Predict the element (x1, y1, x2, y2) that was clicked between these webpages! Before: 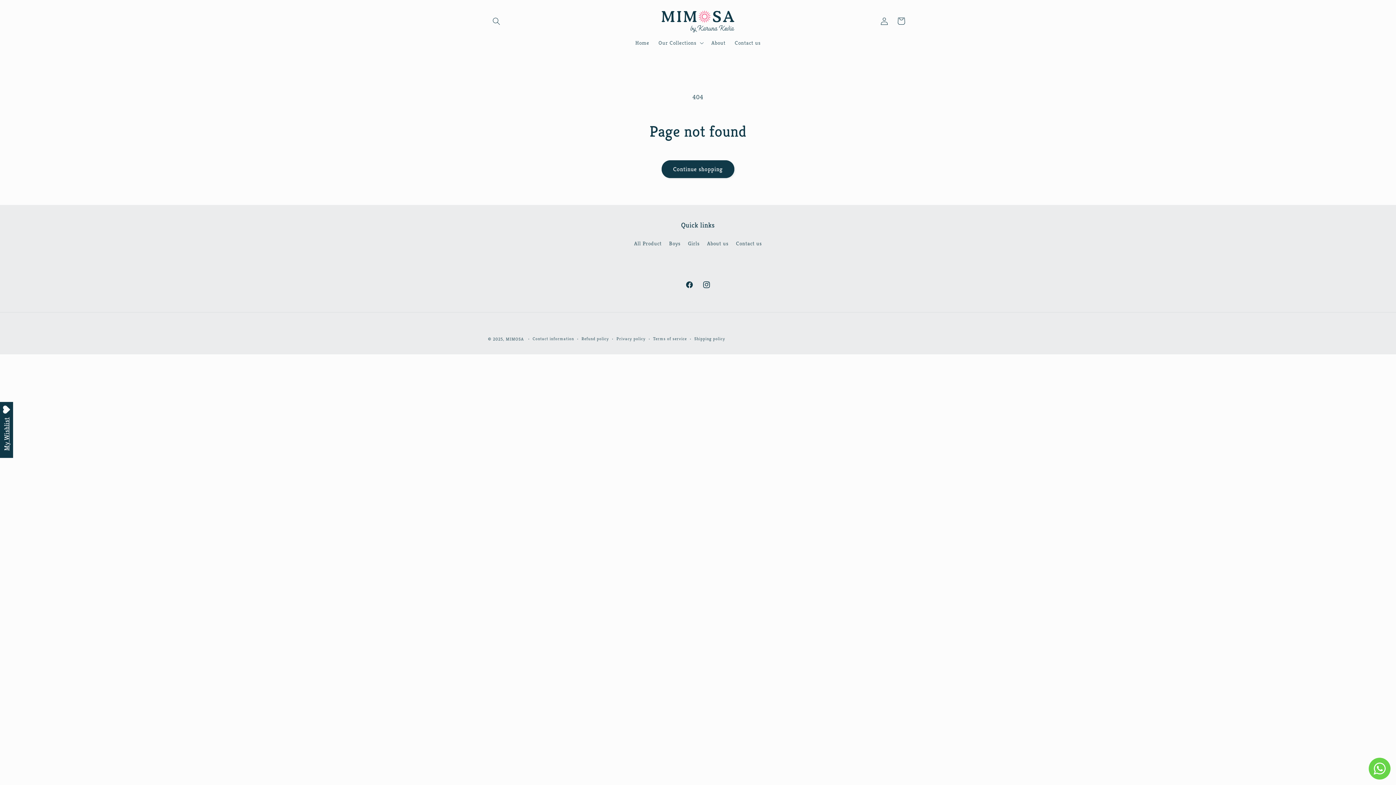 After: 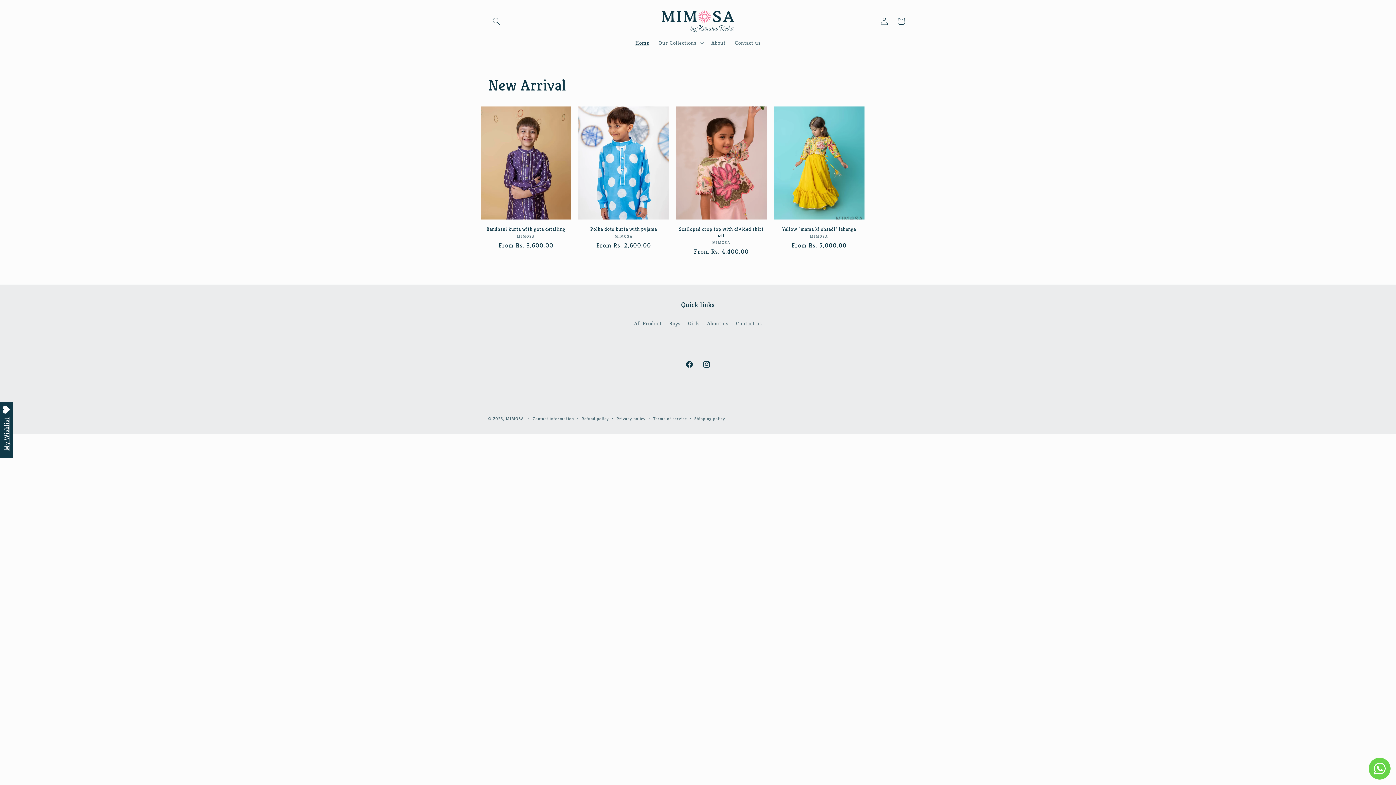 Action: label: MIMOSA bbox: (505, 336, 523, 341)